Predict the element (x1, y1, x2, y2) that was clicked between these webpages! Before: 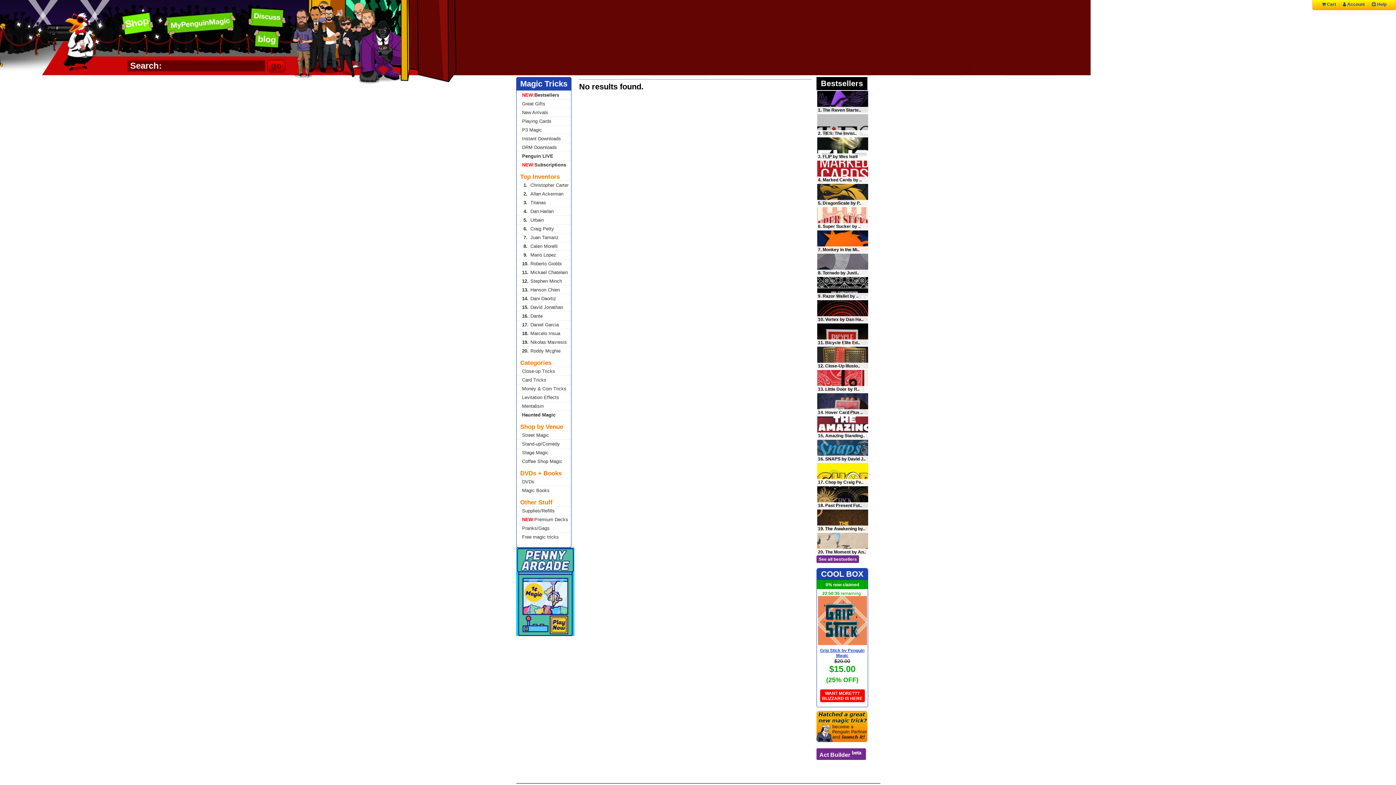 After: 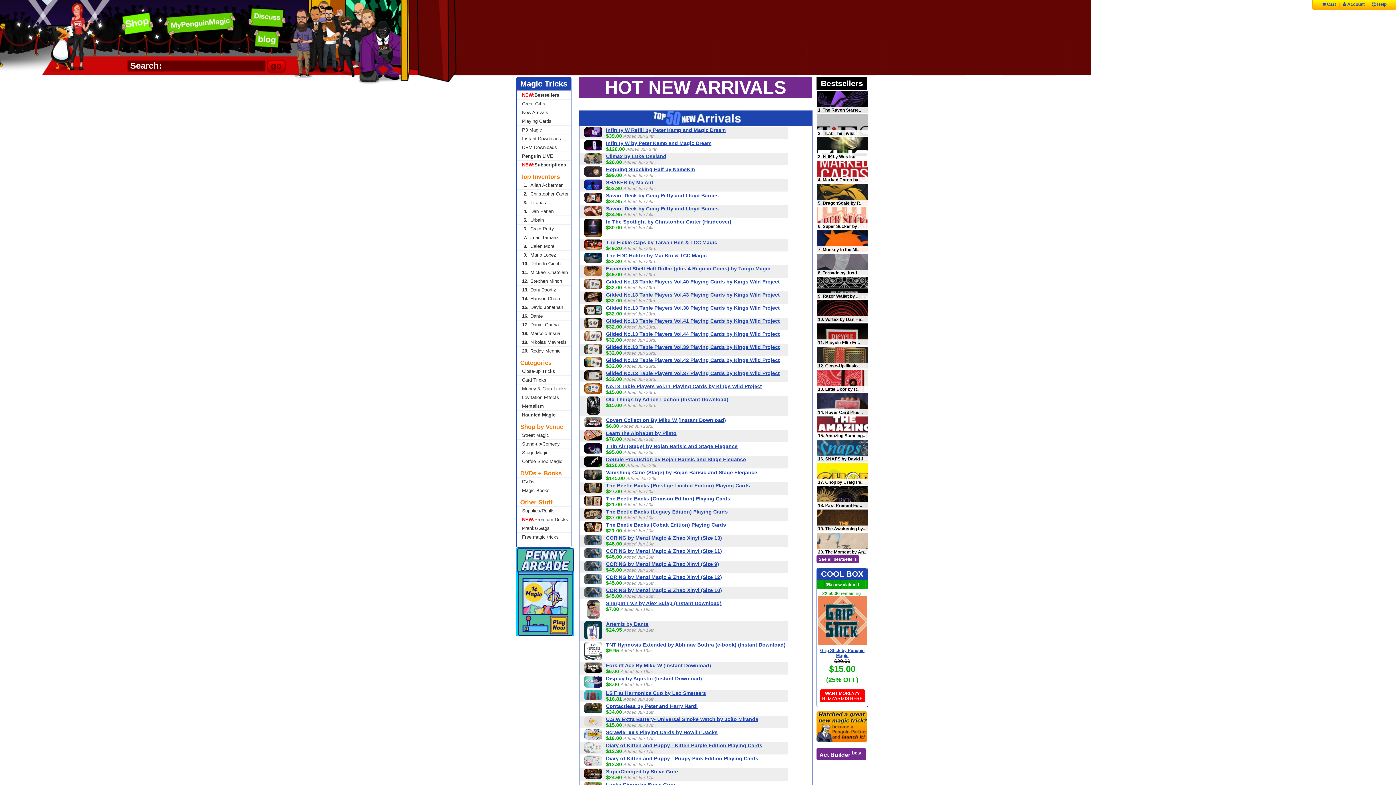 Action: label: New Arrivals bbox: (516, 108, 571, 116)